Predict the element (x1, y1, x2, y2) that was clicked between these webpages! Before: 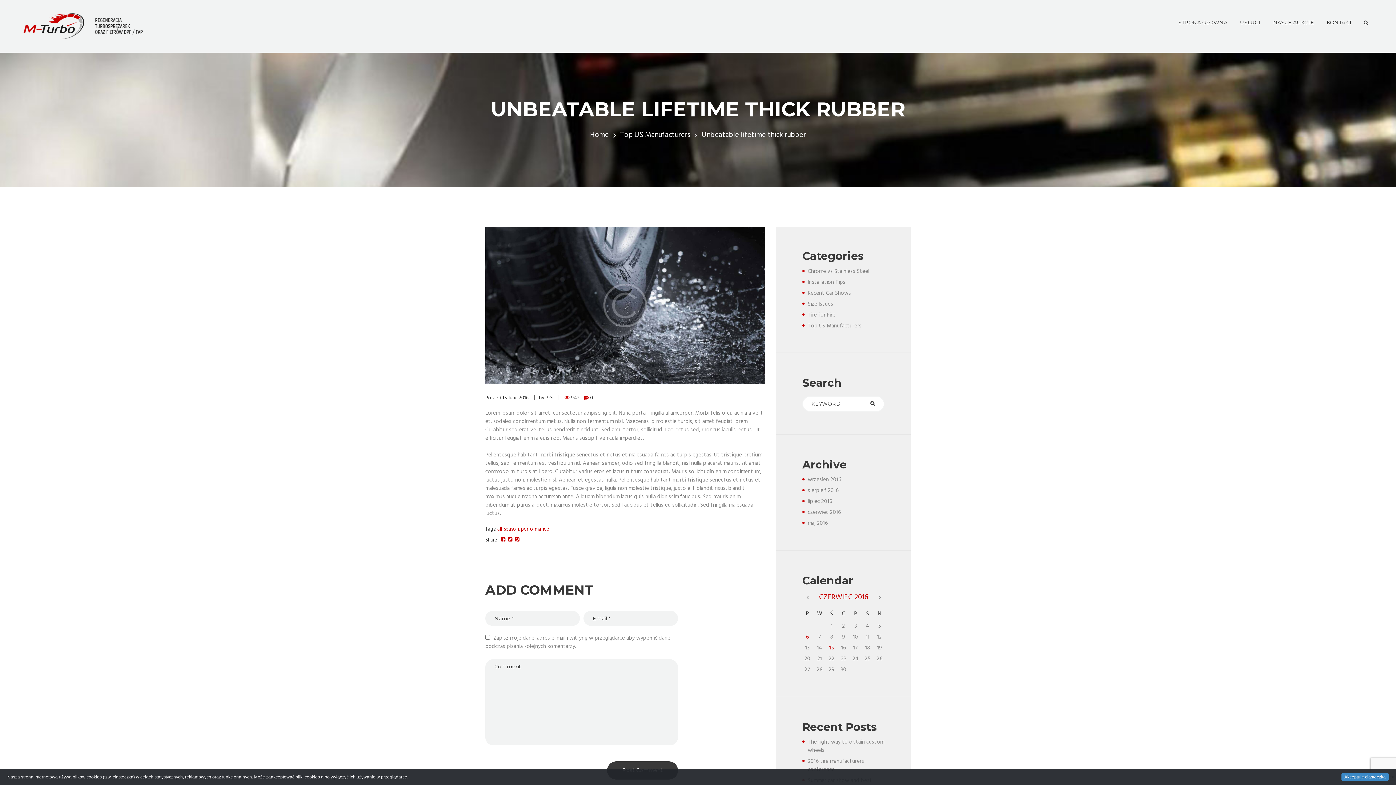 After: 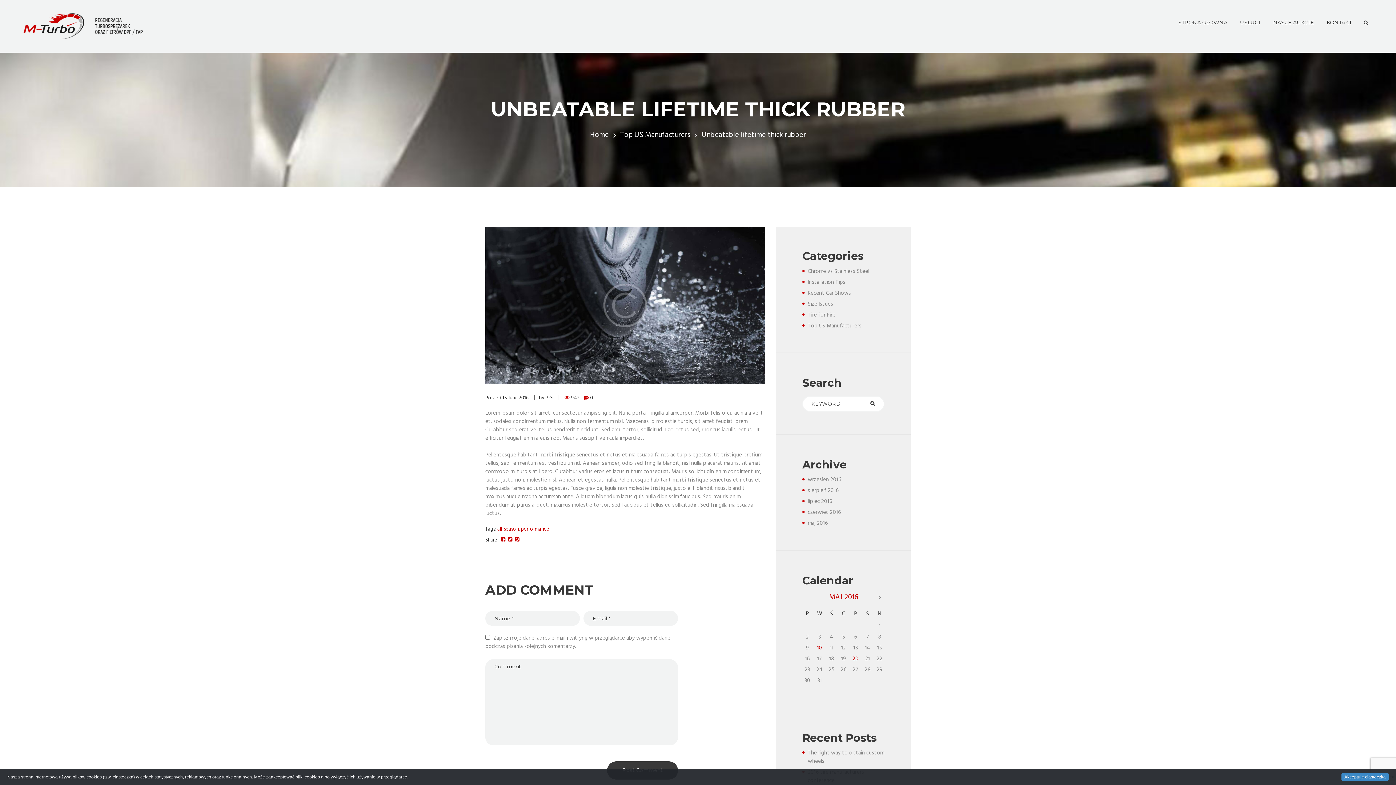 Action: bbox: (803, 593, 811, 602)